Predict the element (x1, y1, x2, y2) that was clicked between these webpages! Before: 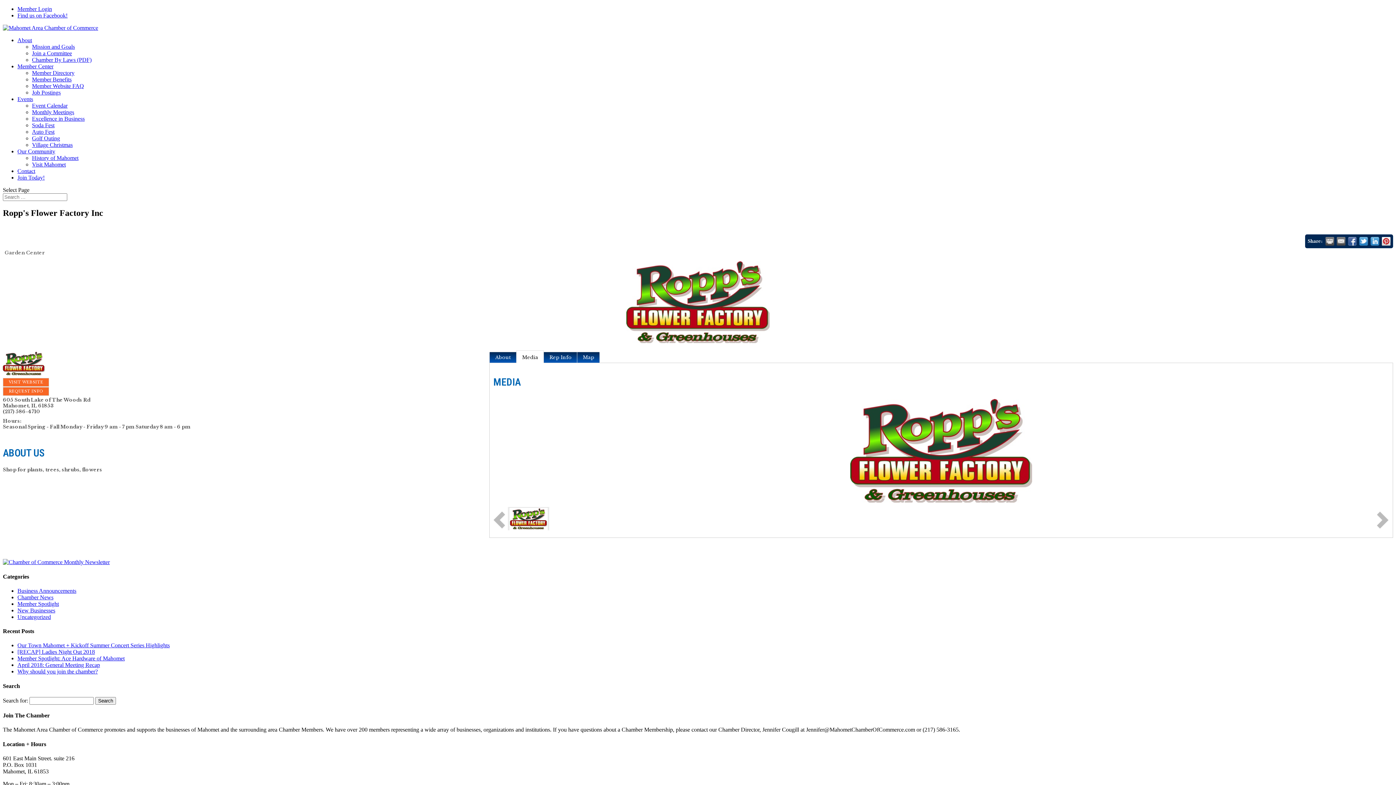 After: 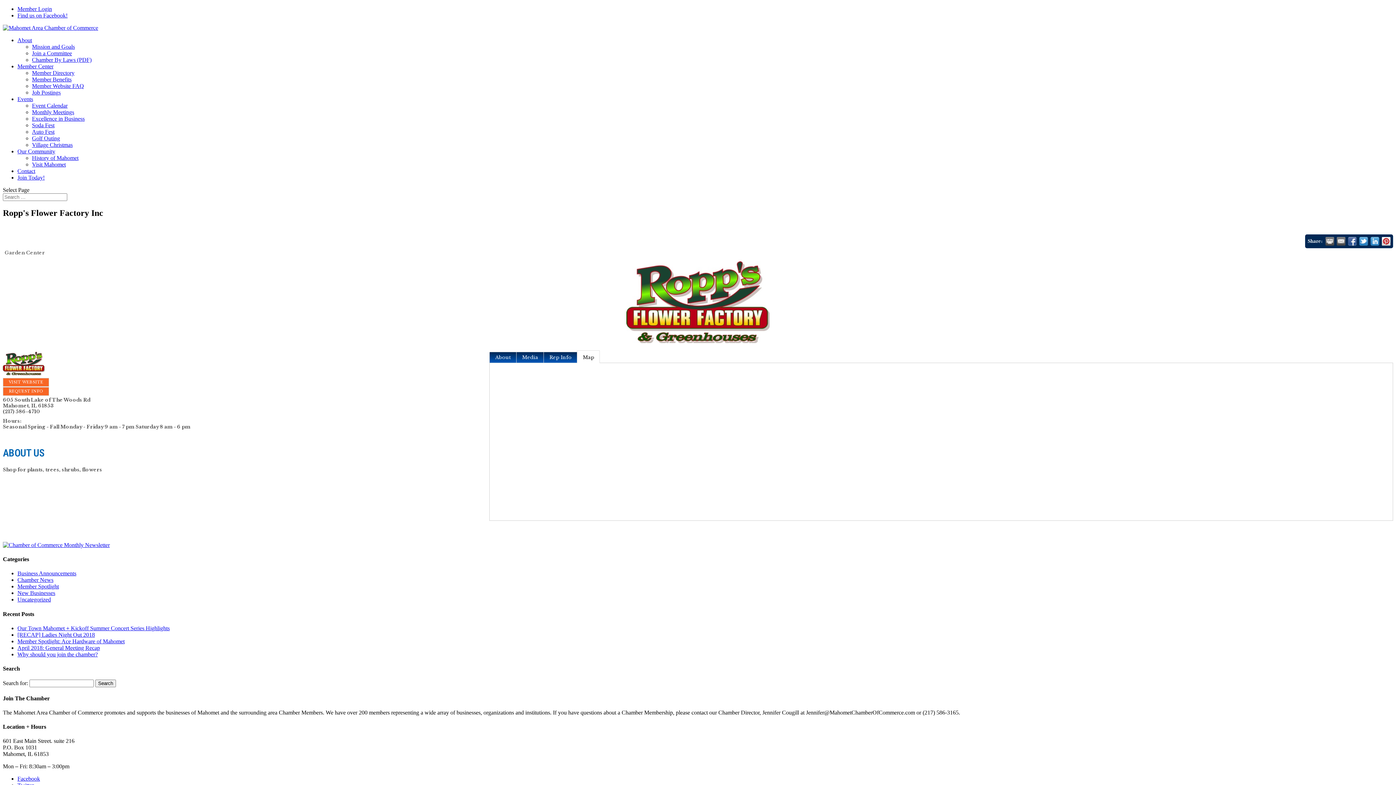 Action: bbox: (577, 351, 600, 362) label: Map